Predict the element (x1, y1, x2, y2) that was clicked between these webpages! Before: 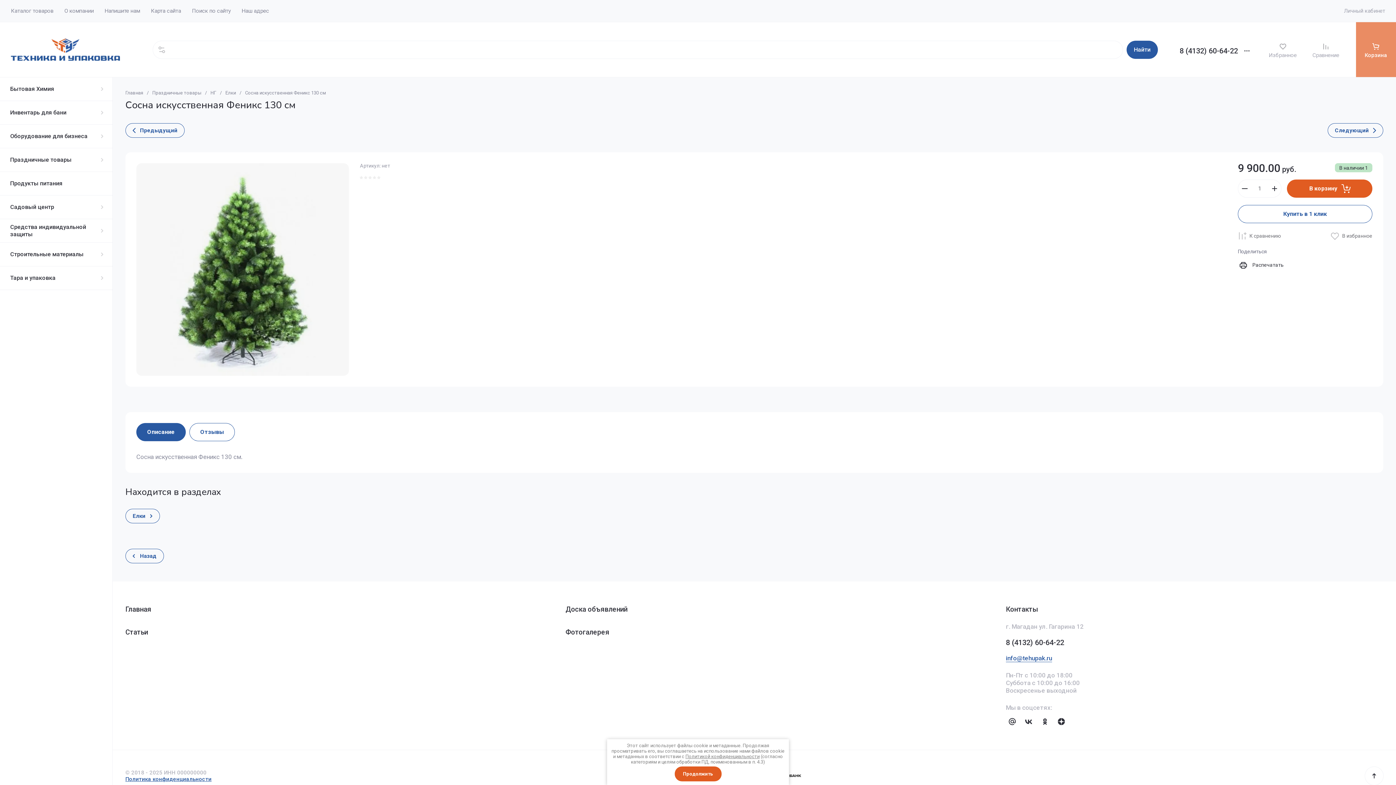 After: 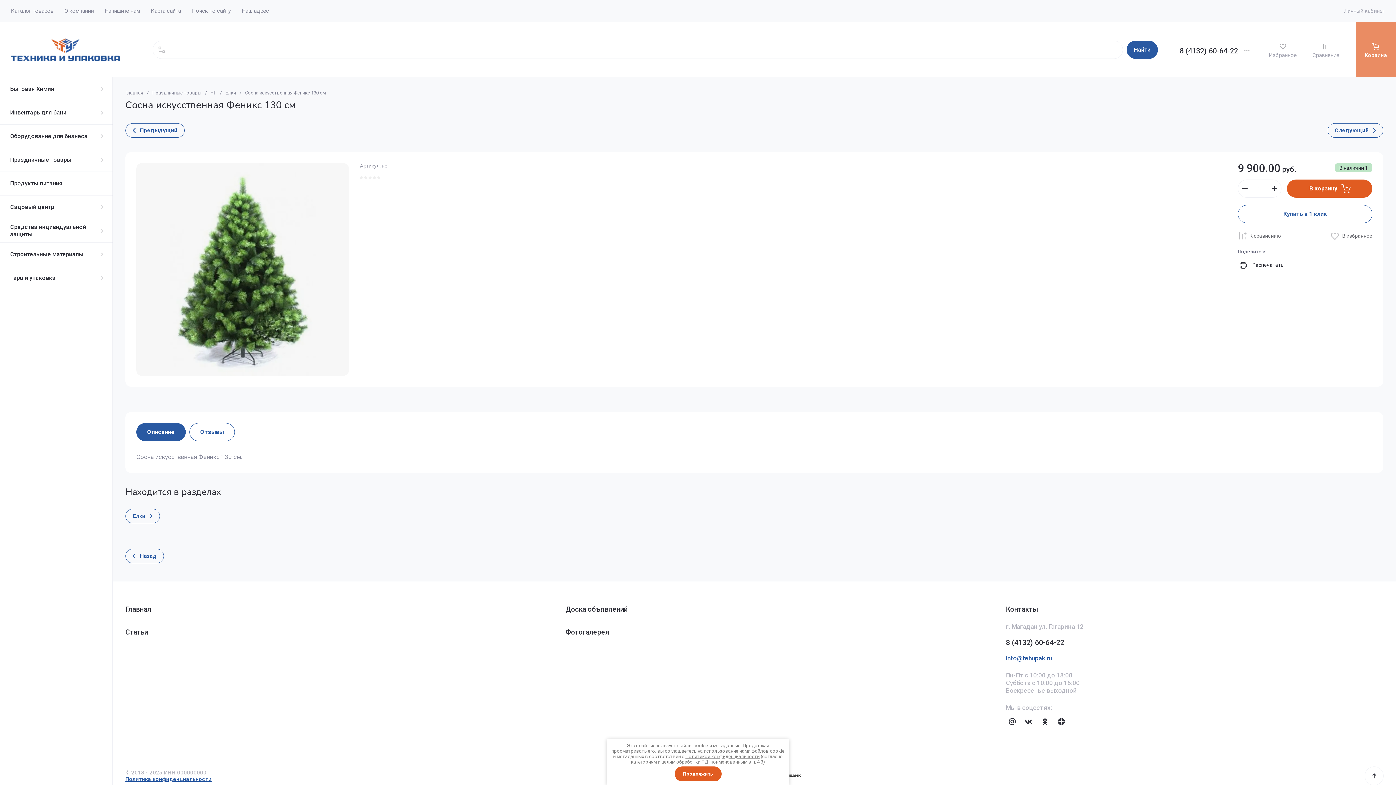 Action: label: 8 (4132) 60-64-22 bbox: (1180, 47, 1238, 54)